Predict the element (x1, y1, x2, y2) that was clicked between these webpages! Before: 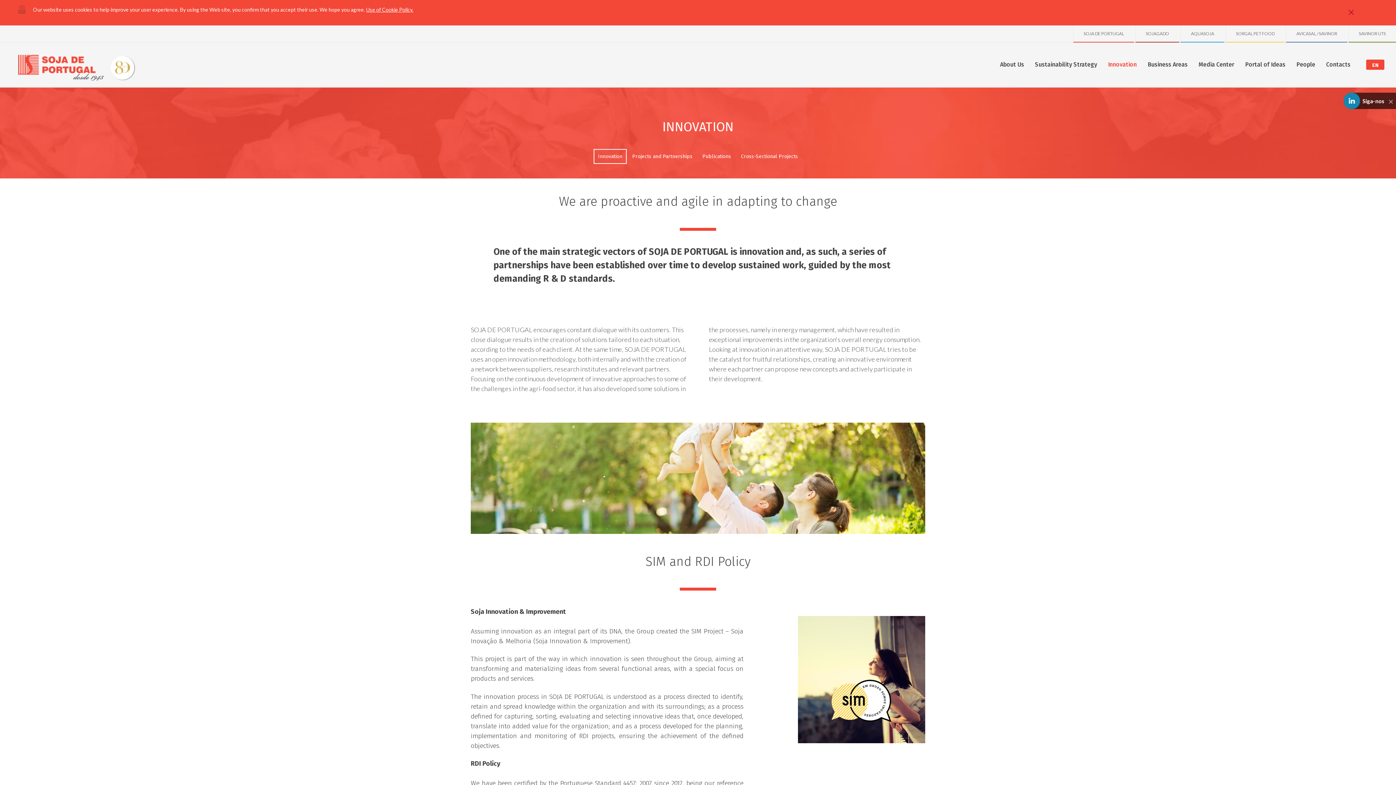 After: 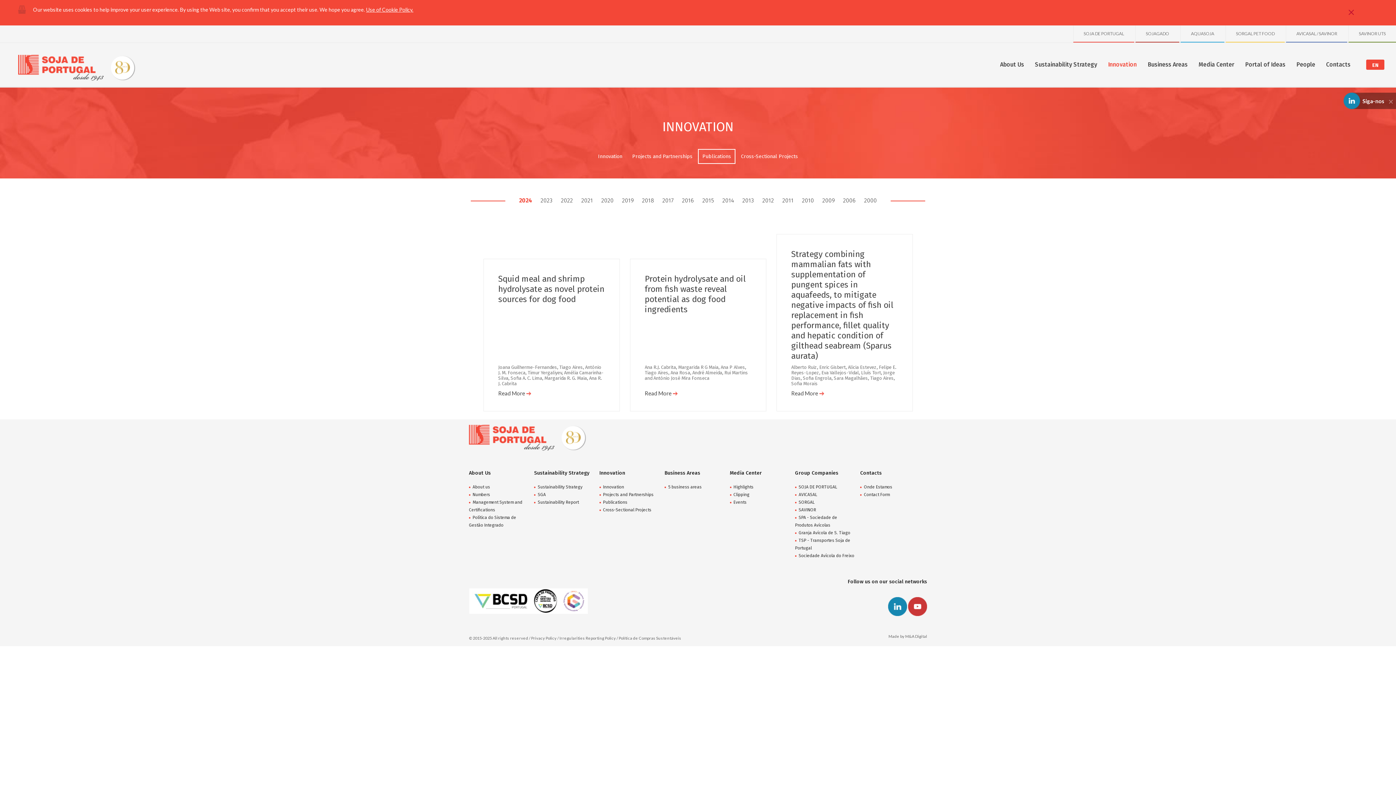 Action: label: Publications bbox: (698, 149, 735, 164)